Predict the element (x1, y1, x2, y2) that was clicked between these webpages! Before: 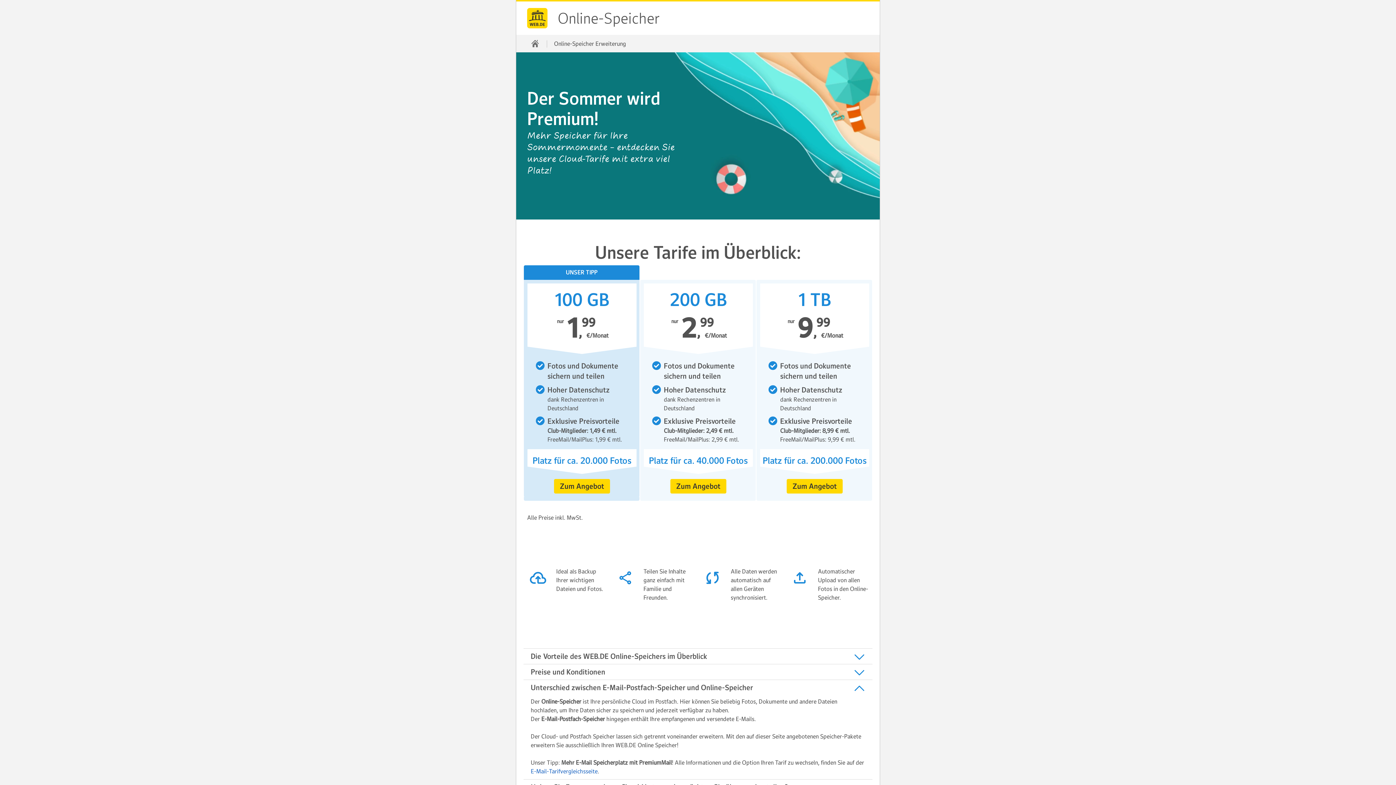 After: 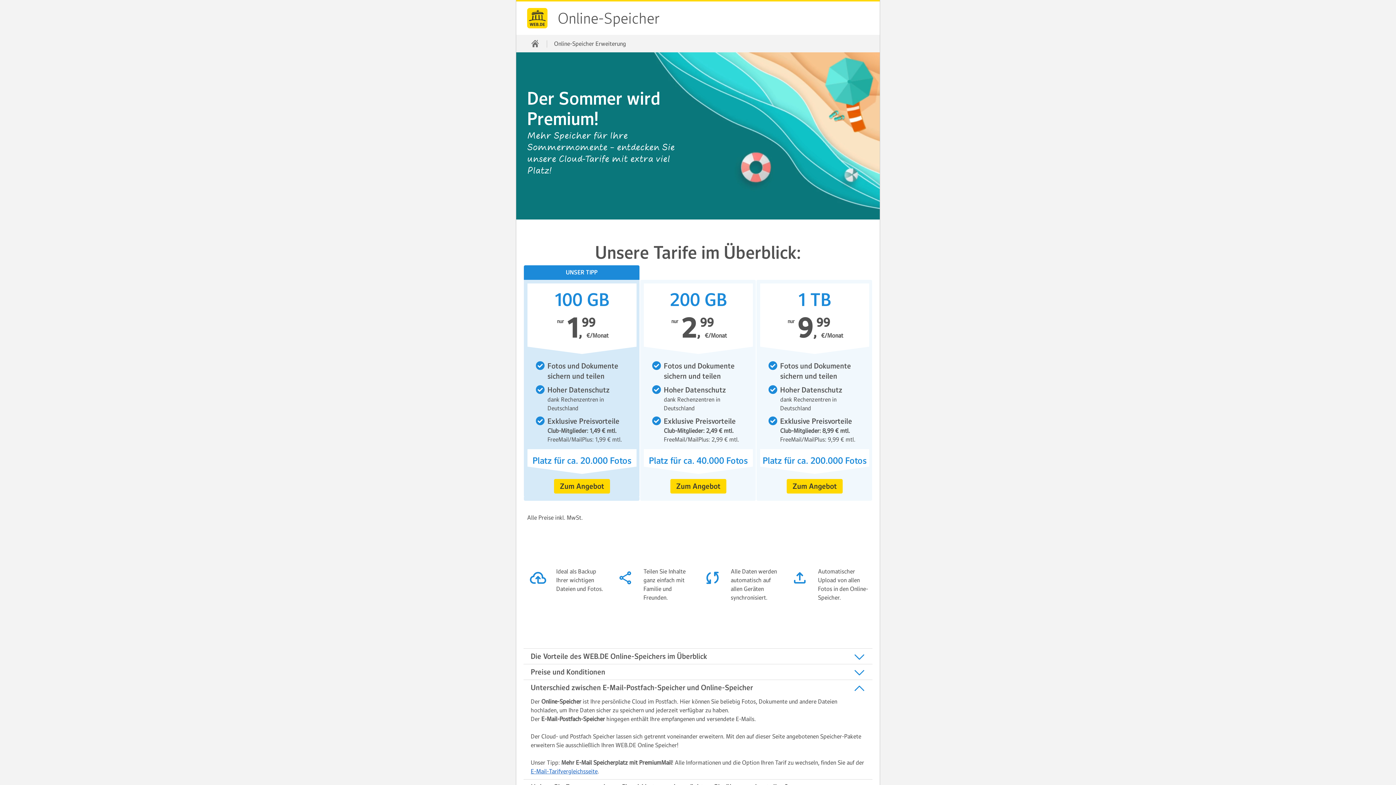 Action: label: E-Mail-Tarifvergleichsseite bbox: (530, 768, 597, 775)